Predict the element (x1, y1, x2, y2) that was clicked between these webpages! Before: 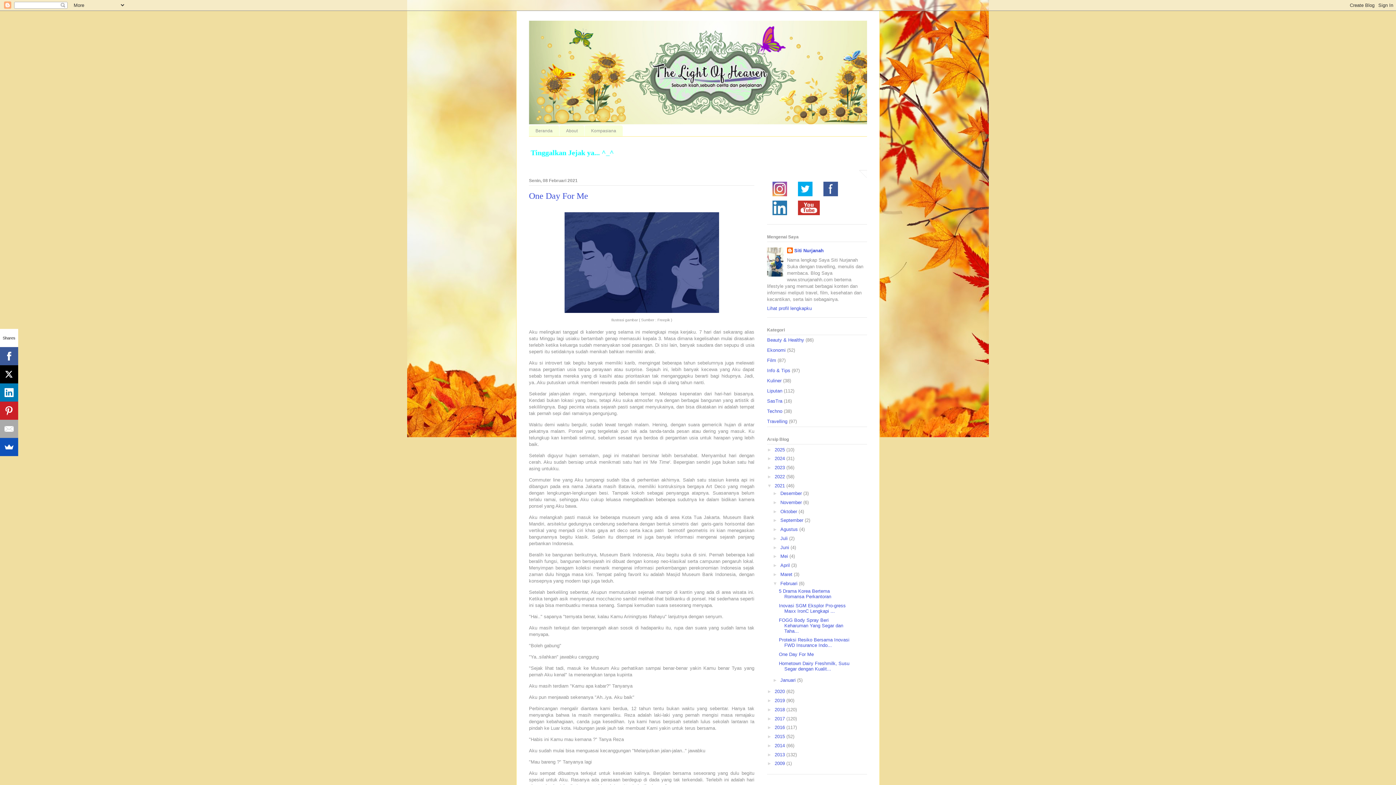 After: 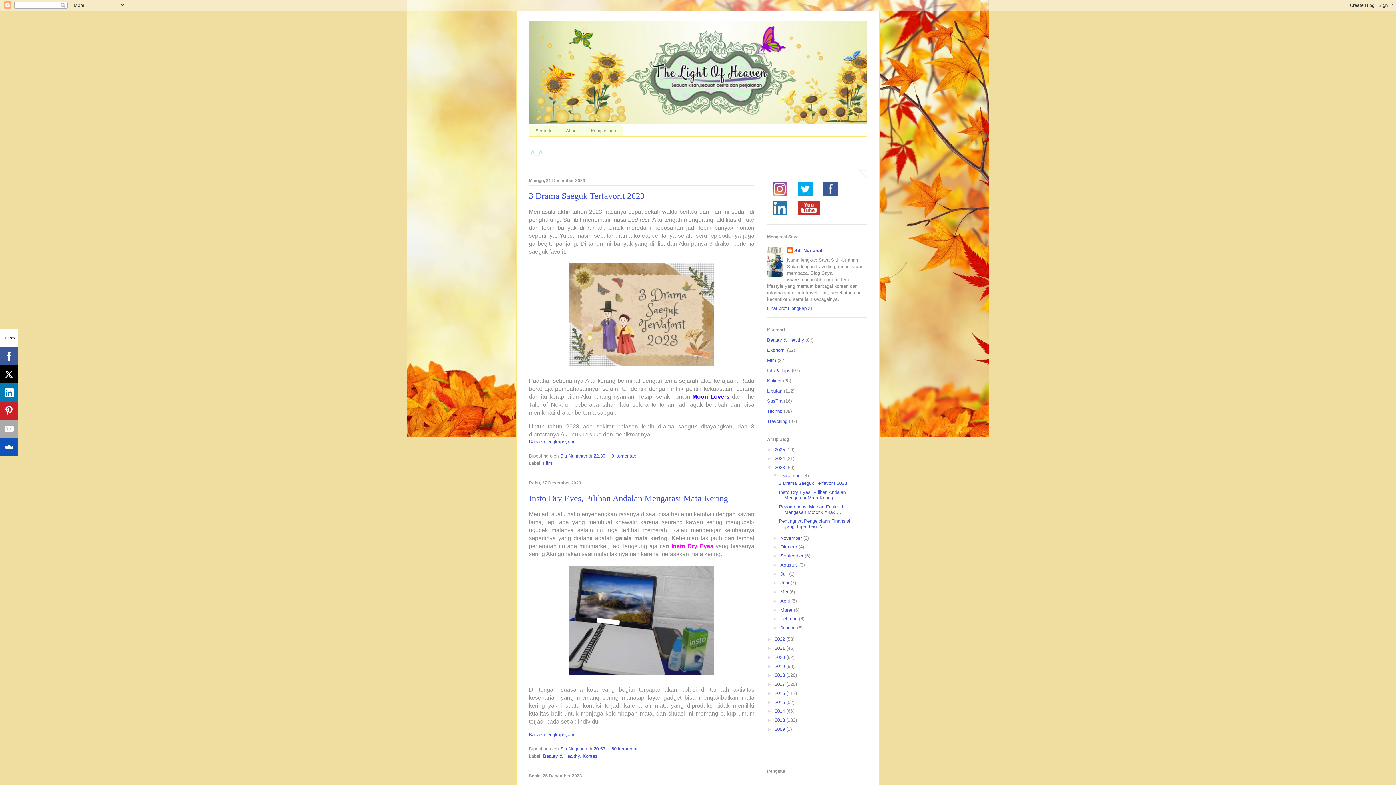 Action: bbox: (774, 465, 786, 470) label: 2023 